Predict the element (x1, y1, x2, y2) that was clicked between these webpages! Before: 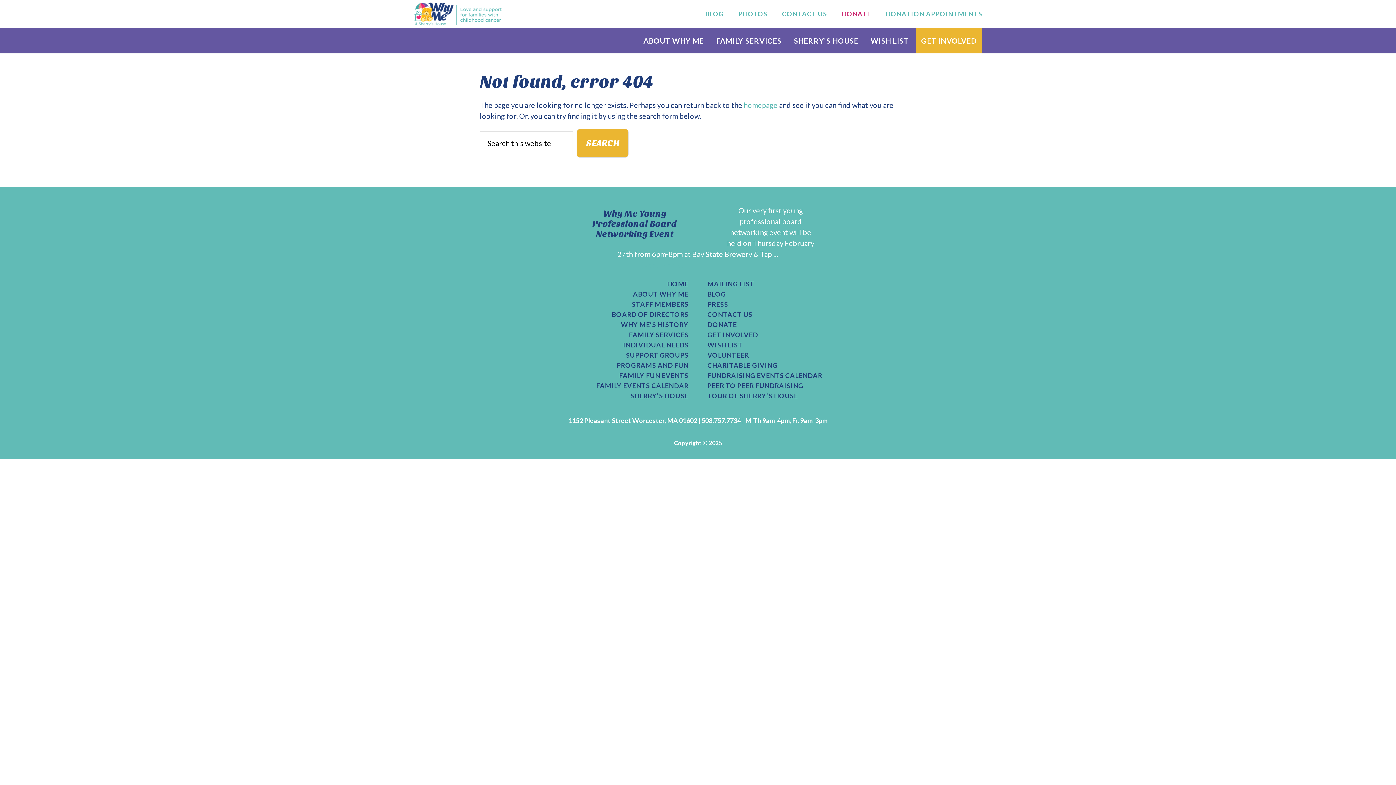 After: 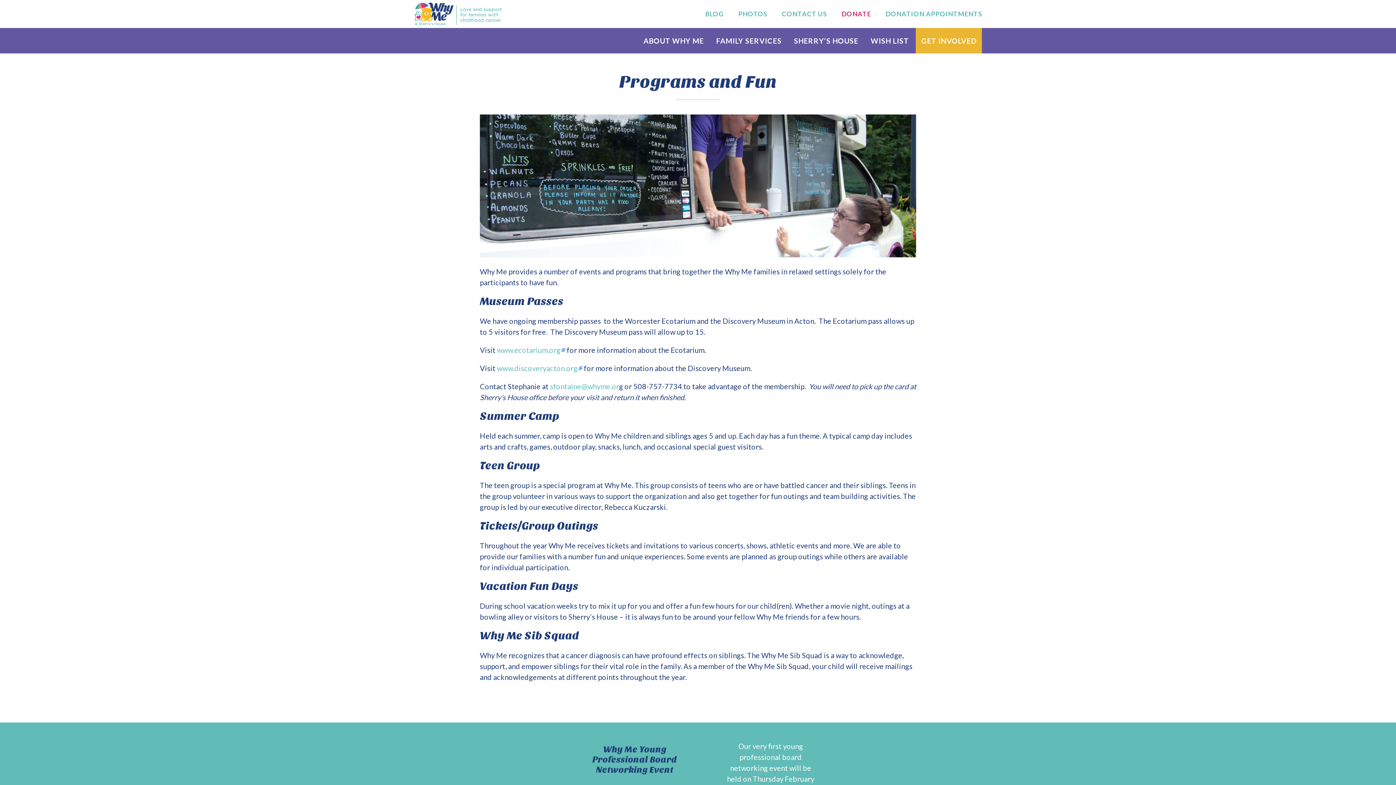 Action: bbox: (463, 362, 688, 368) label: PROGRAMS AND FUN